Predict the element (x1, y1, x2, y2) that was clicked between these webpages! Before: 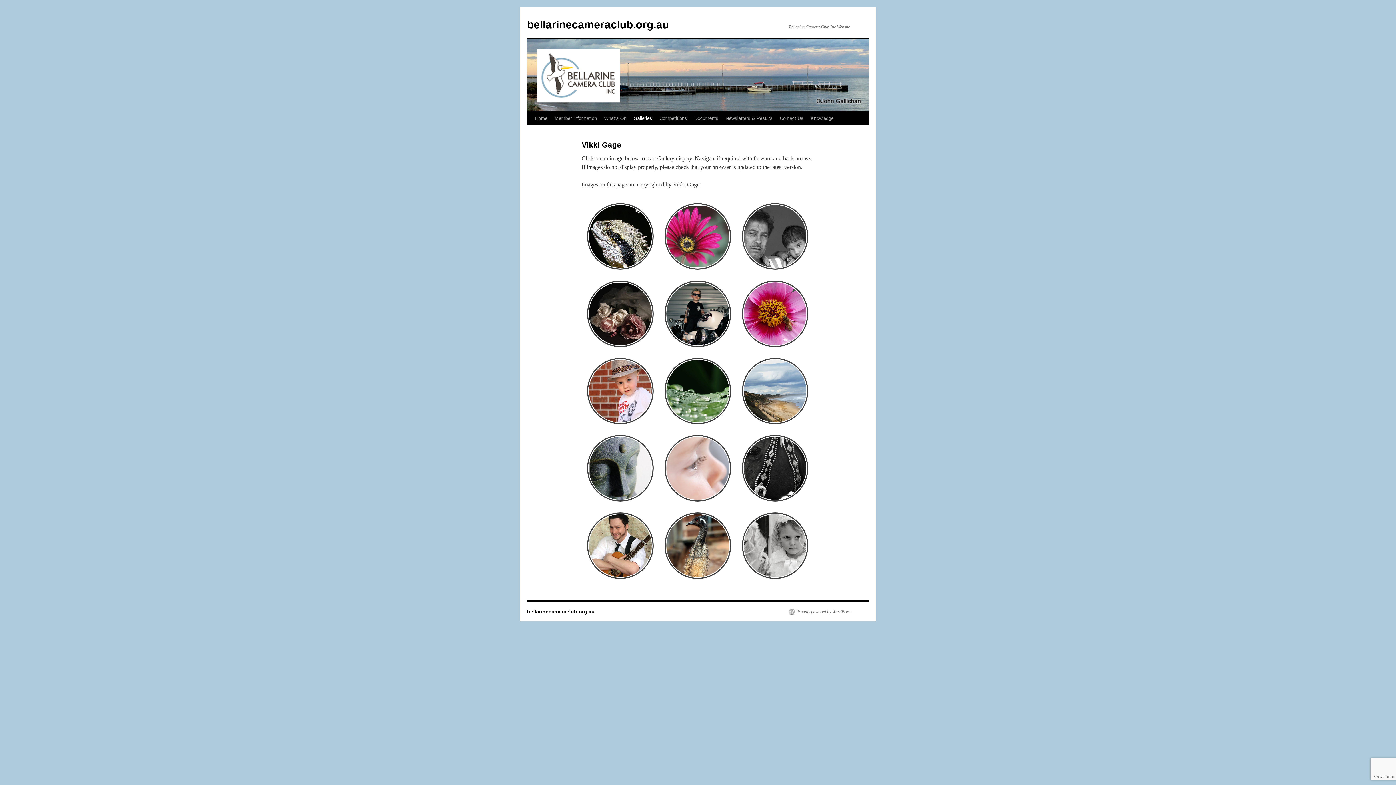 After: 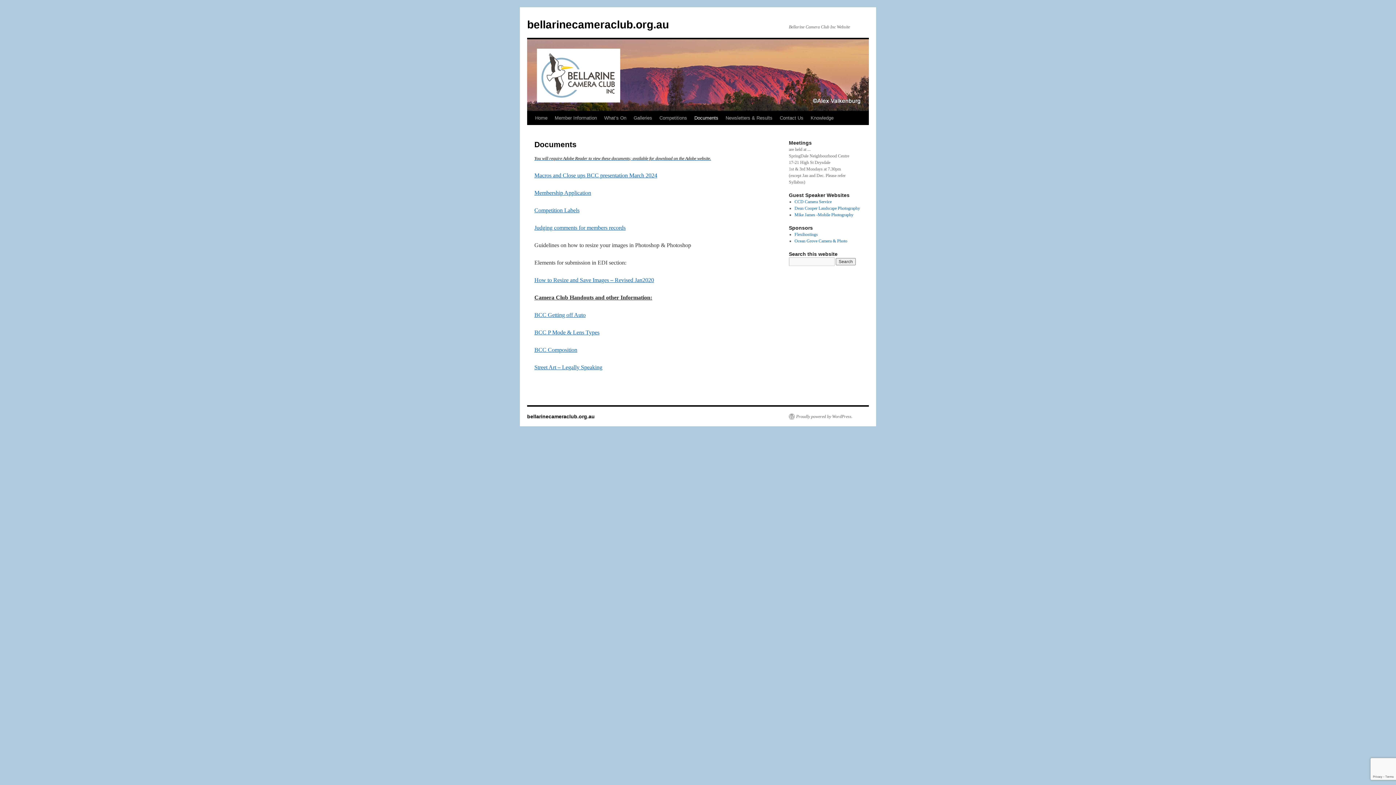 Action: label: Documents bbox: (690, 111, 722, 125)